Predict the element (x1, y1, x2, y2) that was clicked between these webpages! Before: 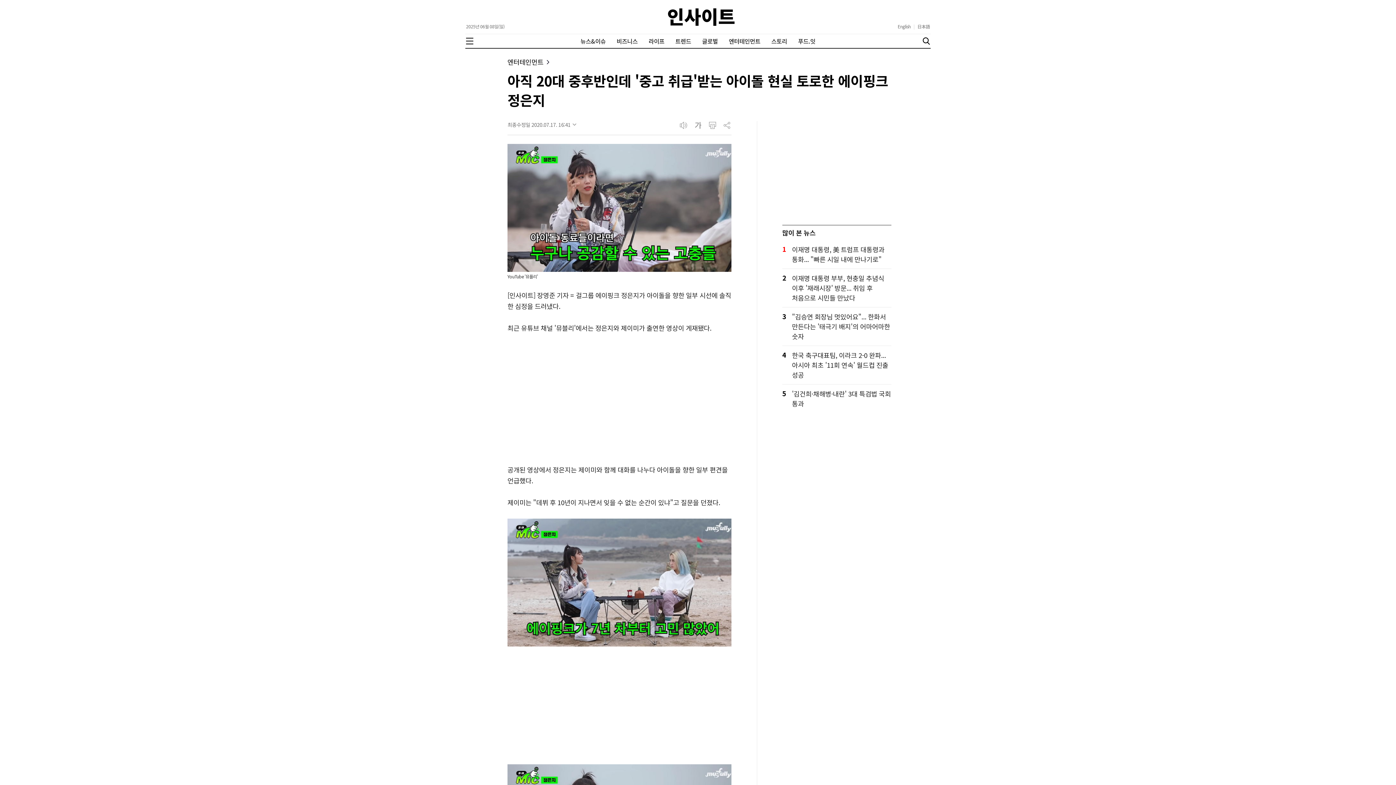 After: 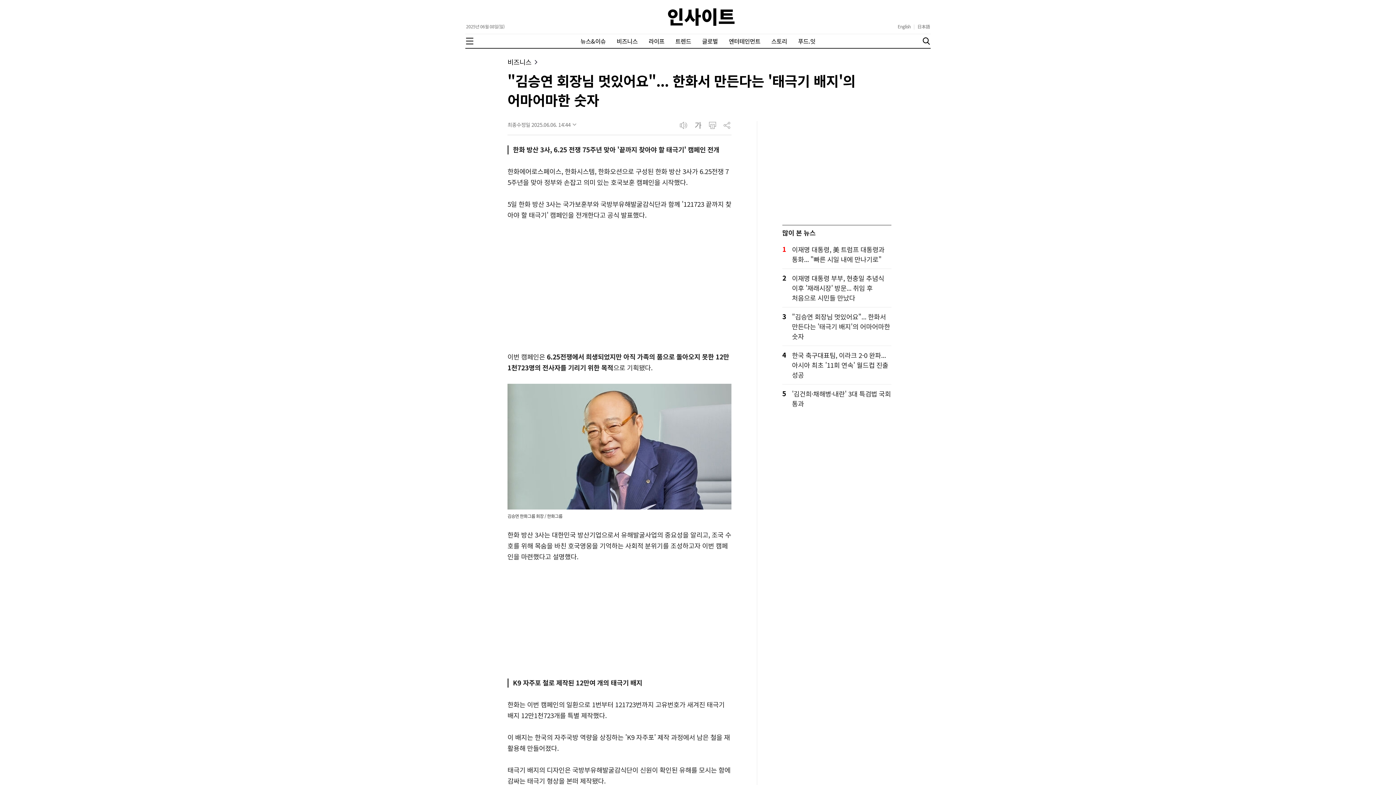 Action: label: "김승연 회장님 멋있어요"... 한화서 만든다는 '태극기 배지'의 어마어마한 숫자 bbox: (792, 312, 891, 341)